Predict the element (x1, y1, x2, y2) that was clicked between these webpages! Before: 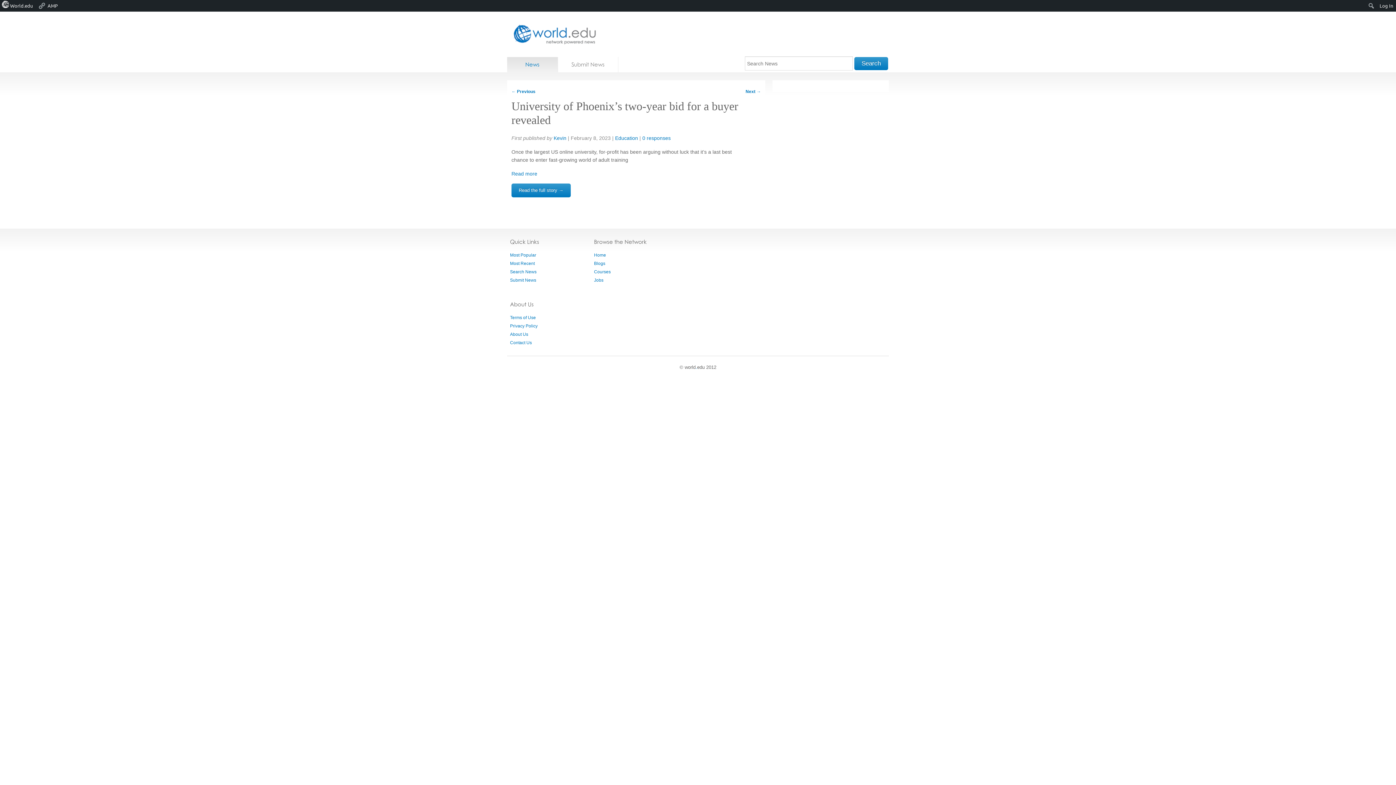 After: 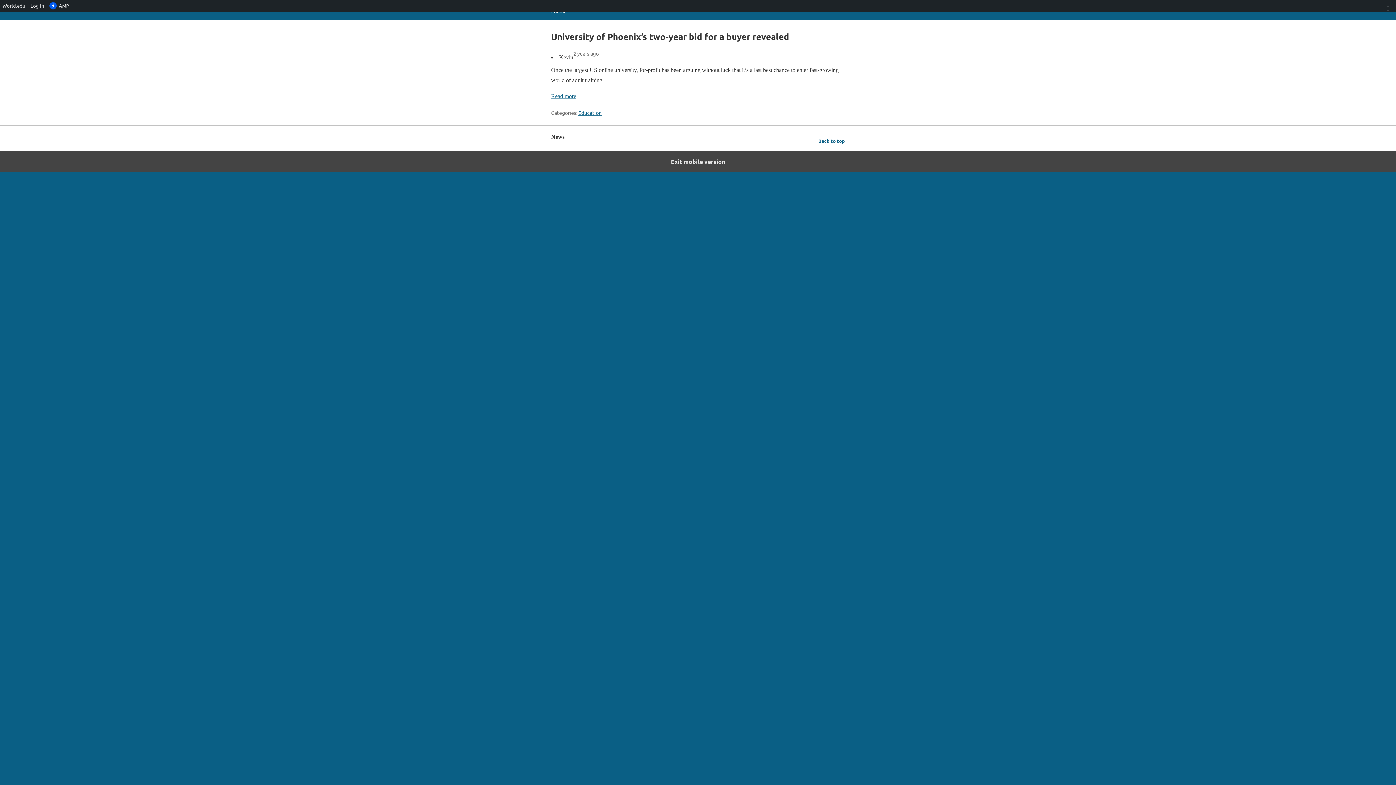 Action: label: AMP bbox: (35, 0, 60, 11)